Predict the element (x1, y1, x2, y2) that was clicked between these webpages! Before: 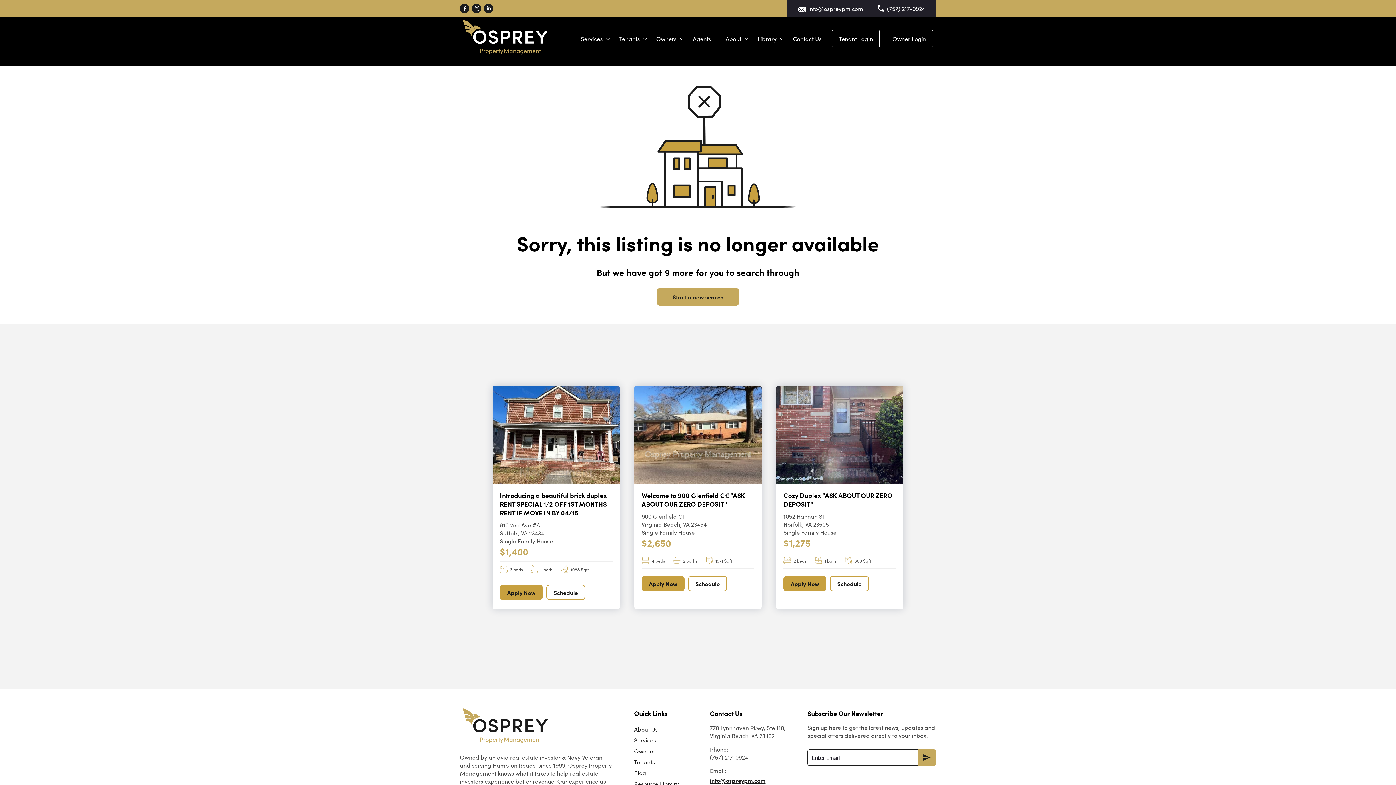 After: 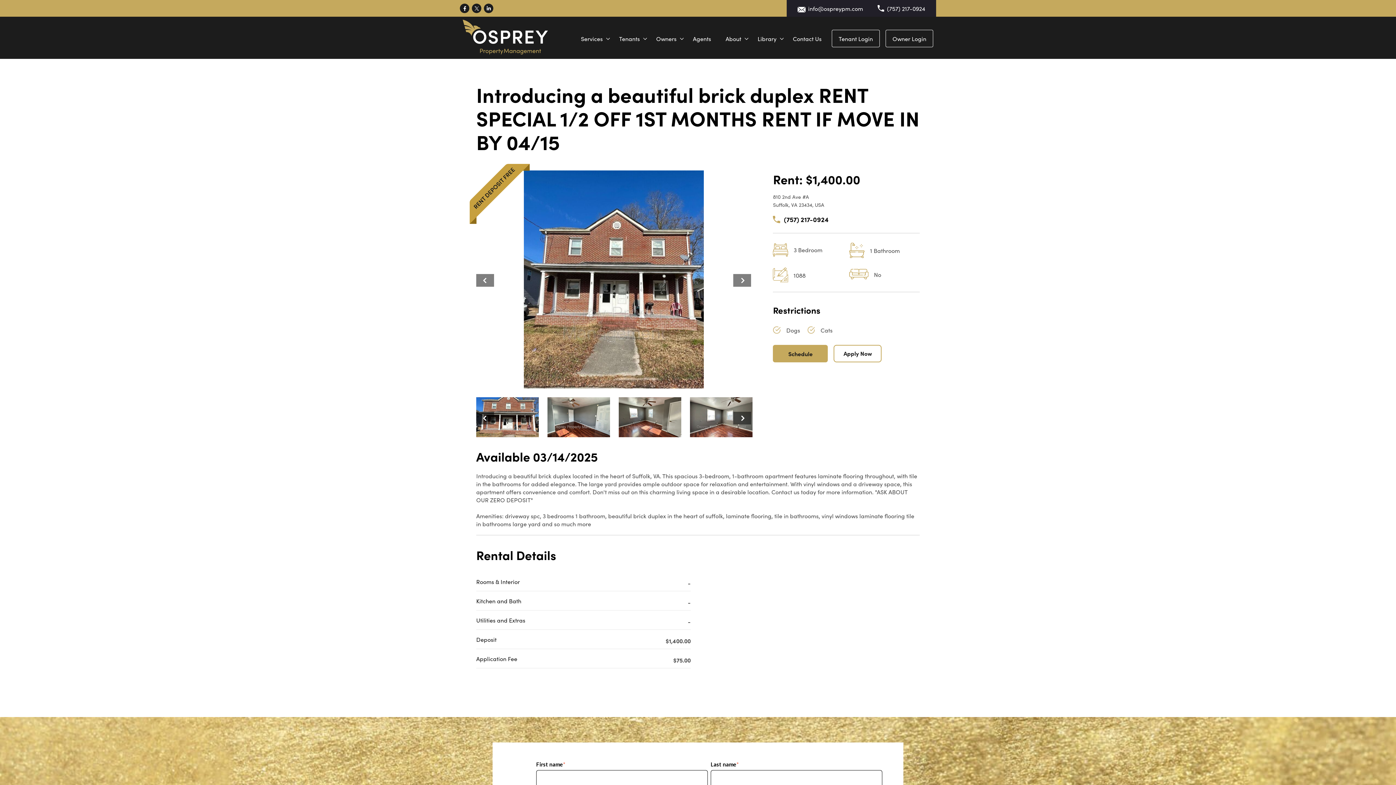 Action: bbox: (492, 385, 619, 483)